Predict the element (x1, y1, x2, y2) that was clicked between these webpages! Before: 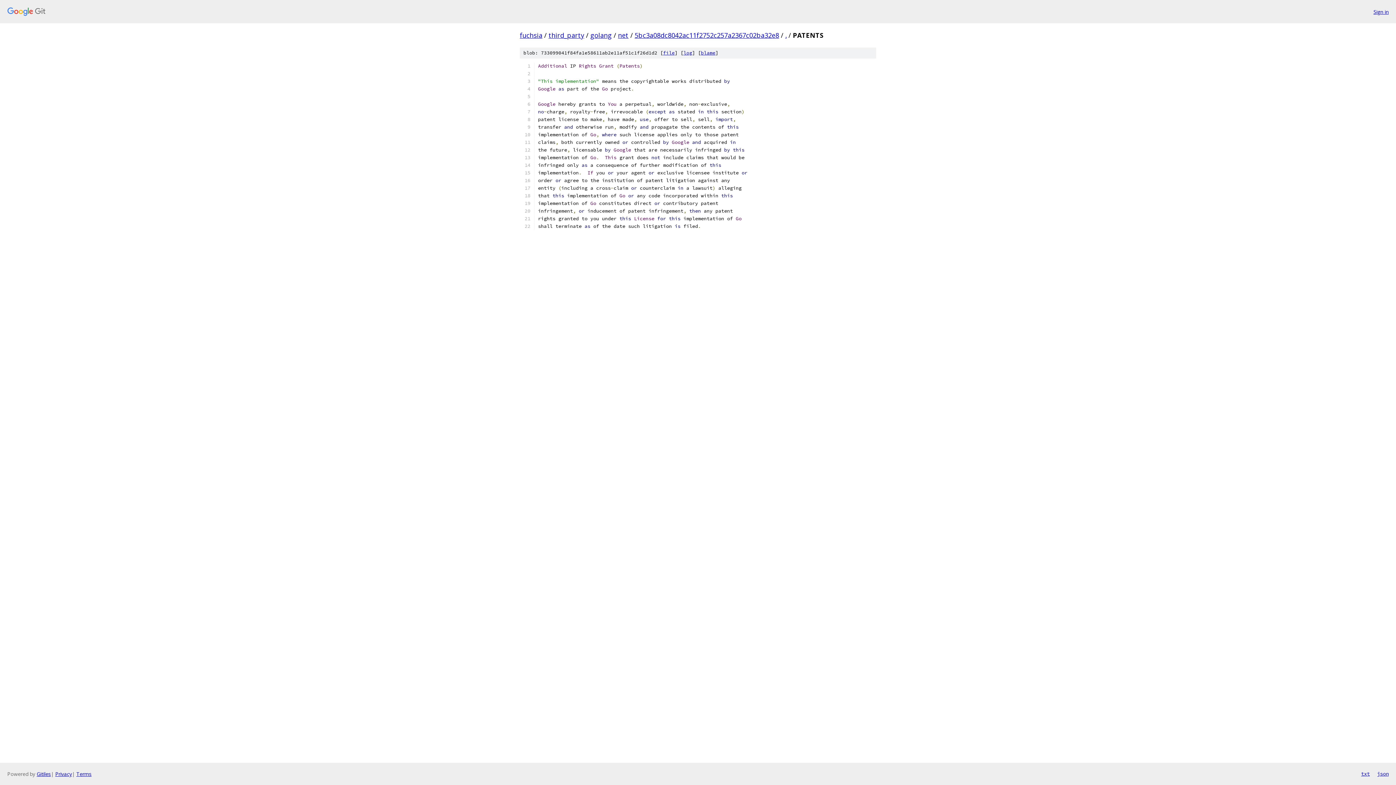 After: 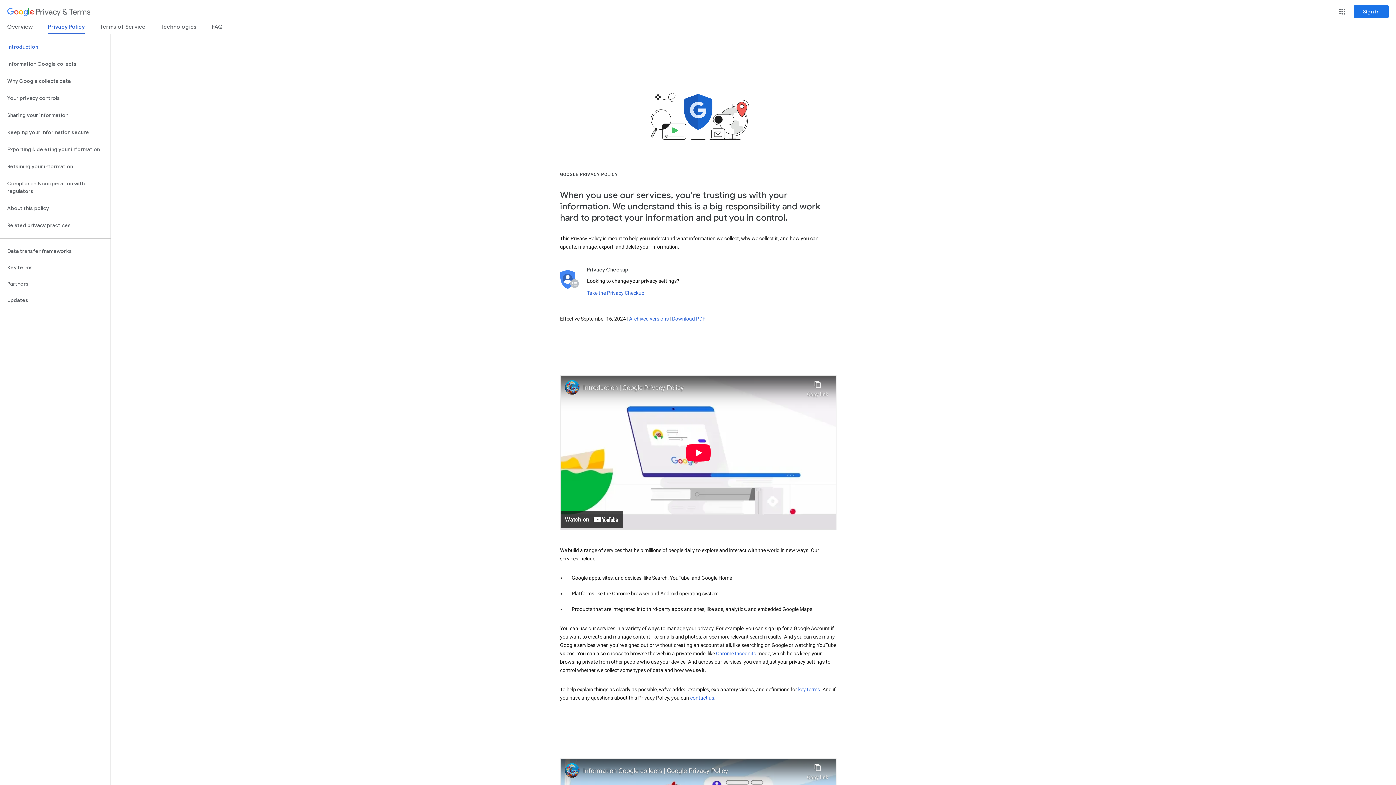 Action: bbox: (55, 770, 72, 777) label: Privacy